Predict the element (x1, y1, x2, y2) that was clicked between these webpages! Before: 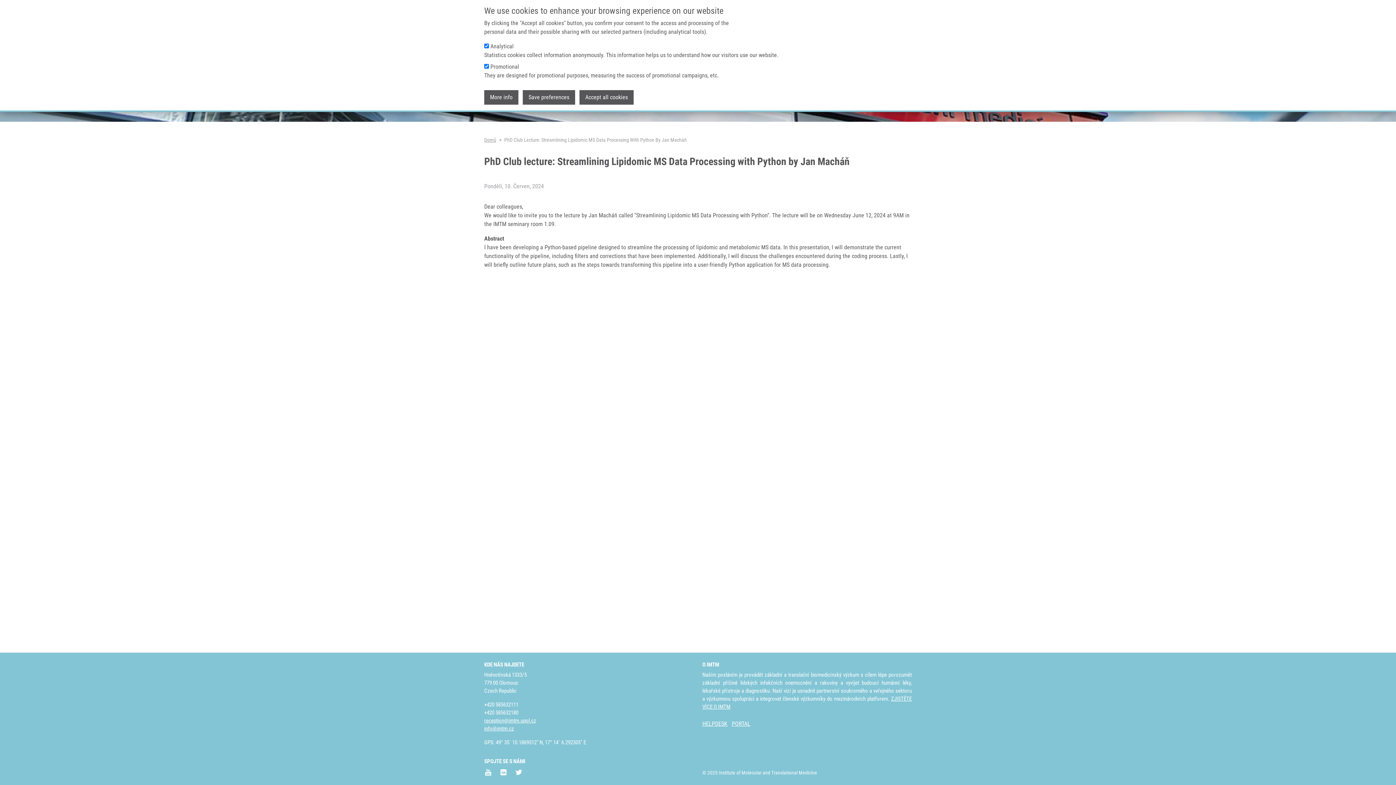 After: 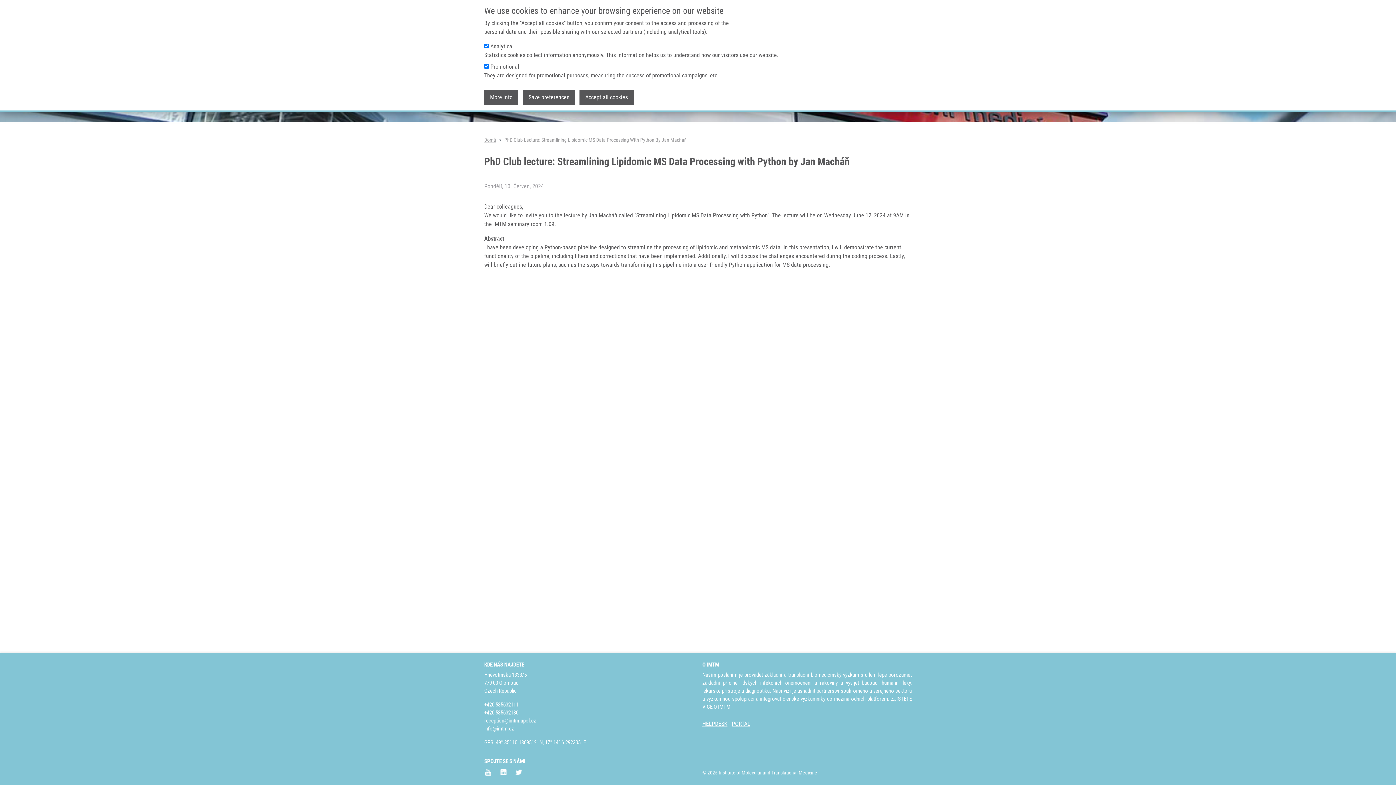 Action: bbox: (484, 717, 536, 724) label: reception@imtm.upol.cz